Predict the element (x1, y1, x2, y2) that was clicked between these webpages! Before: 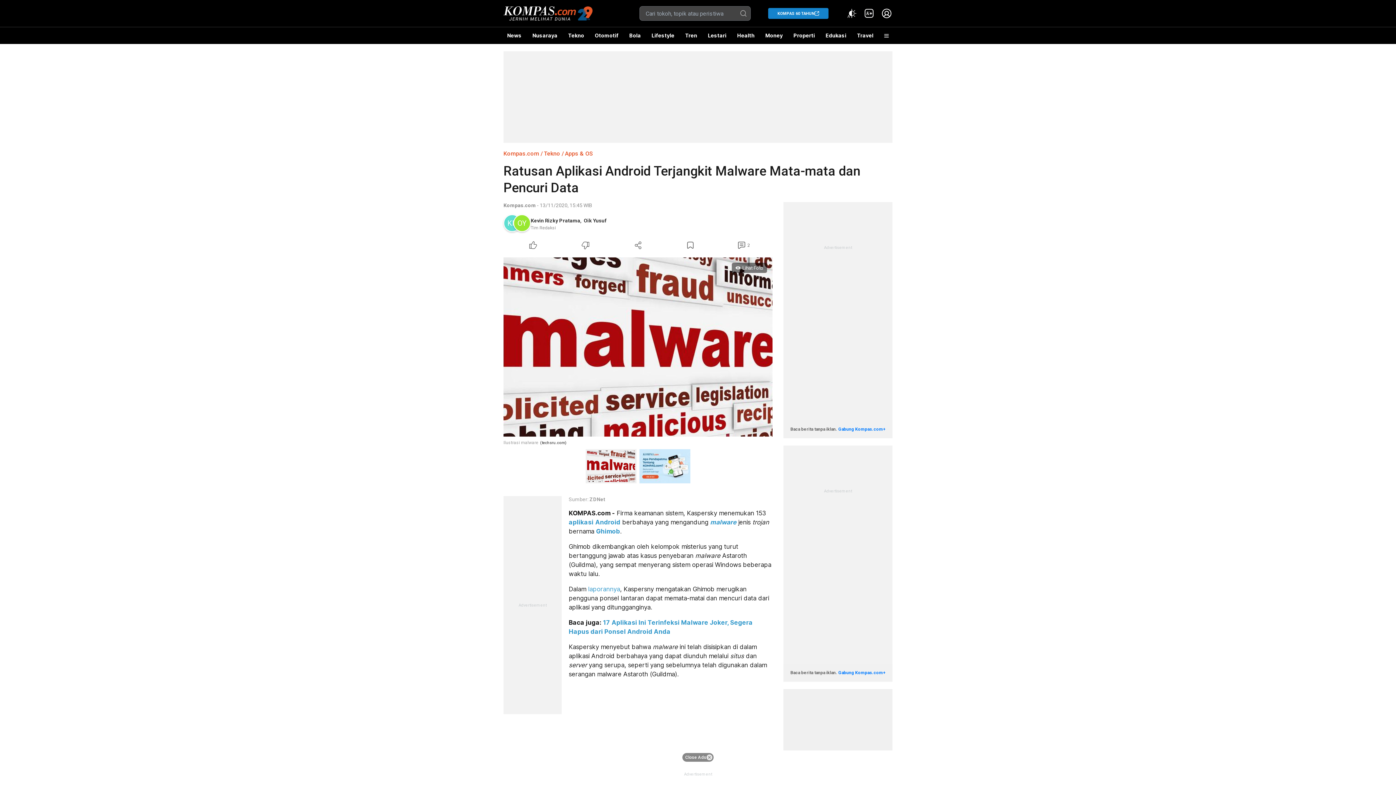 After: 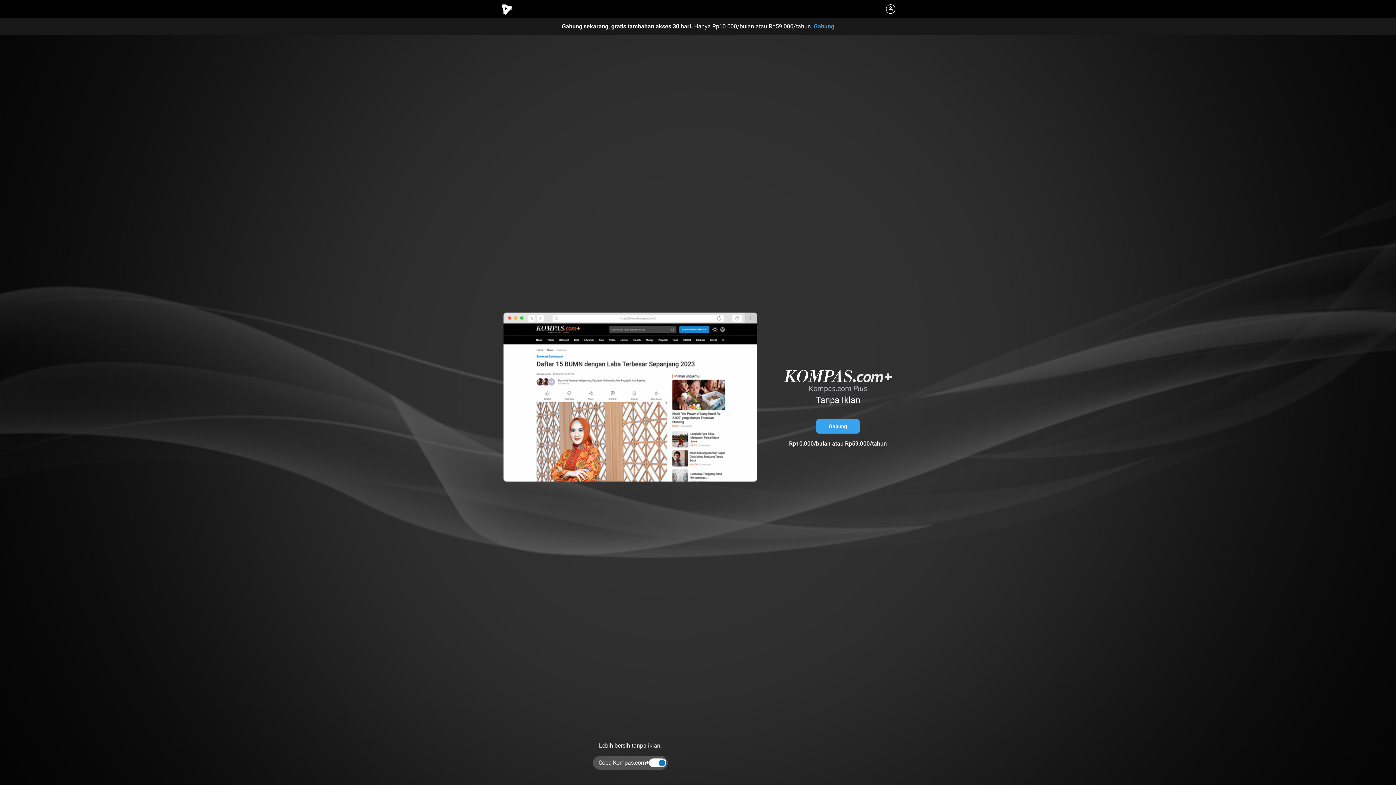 Action: bbox: (838, 426, 885, 431) label: Gabung Kompas.com+